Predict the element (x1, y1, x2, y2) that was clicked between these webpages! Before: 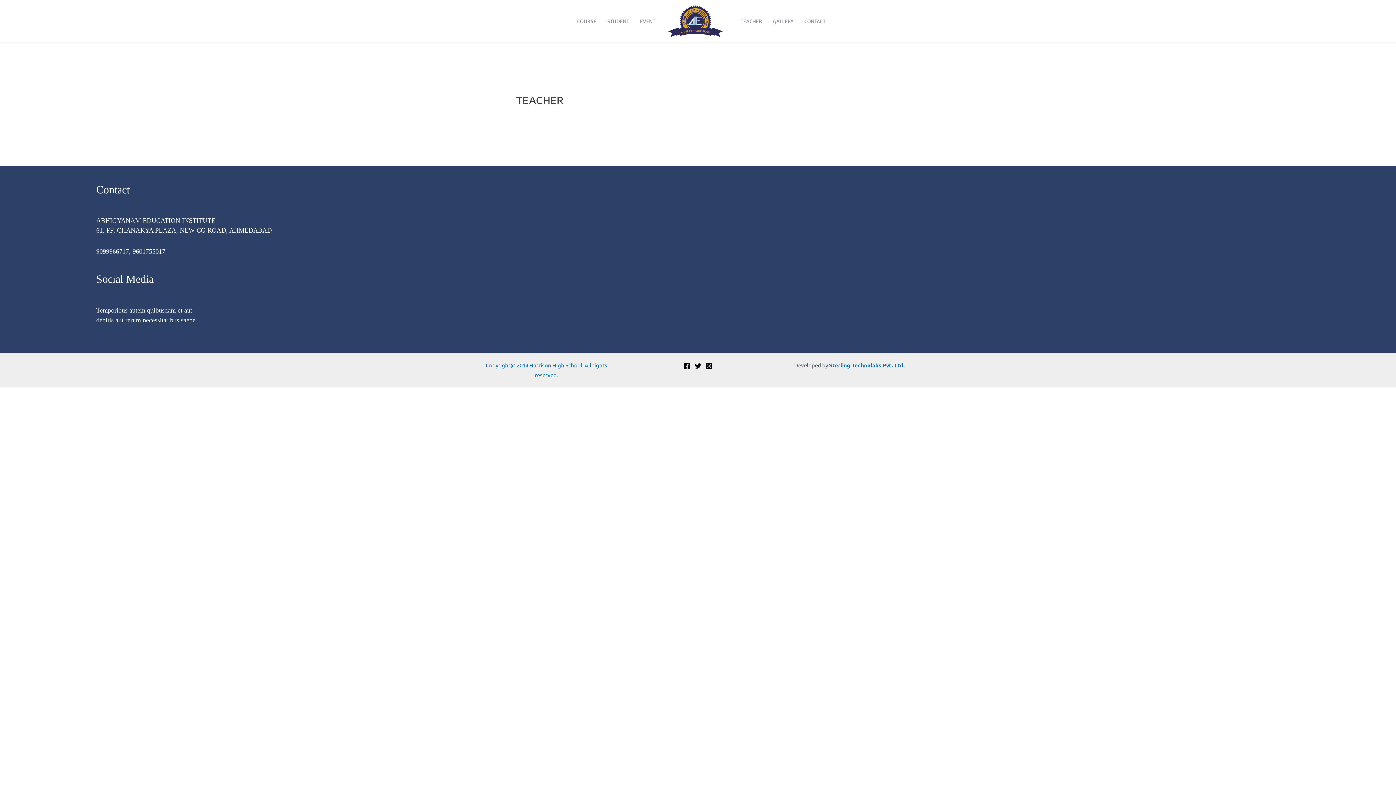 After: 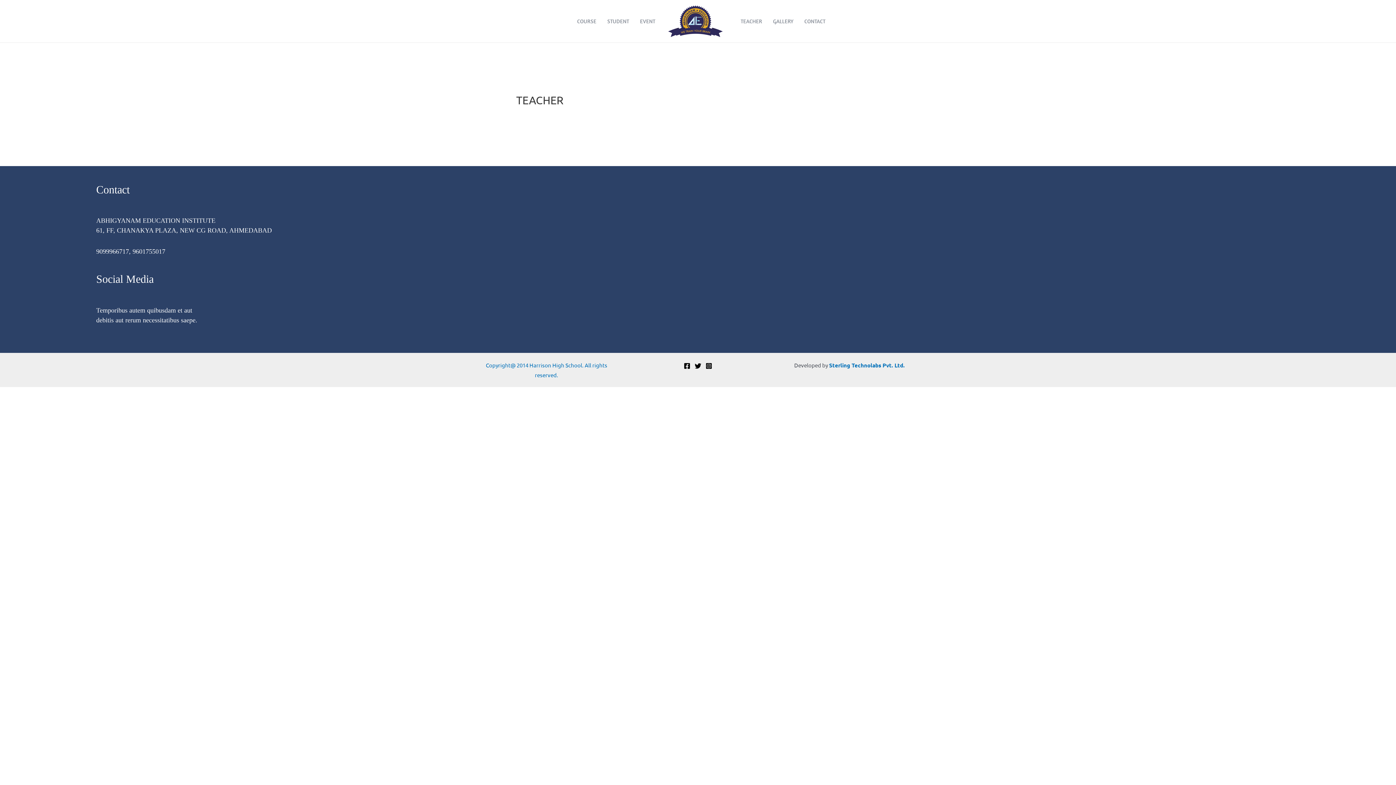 Action: bbox: (735, 8, 767, 34) label: TEACHER